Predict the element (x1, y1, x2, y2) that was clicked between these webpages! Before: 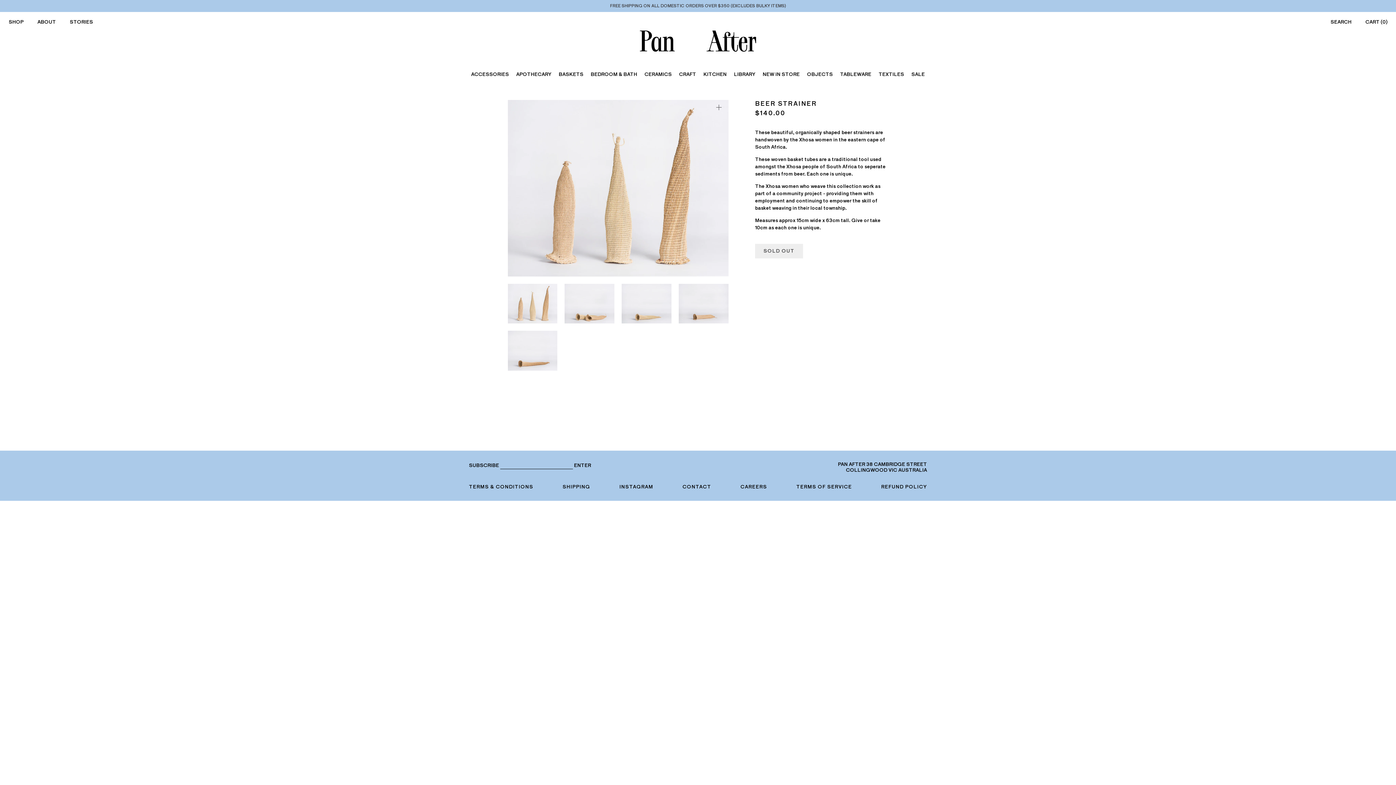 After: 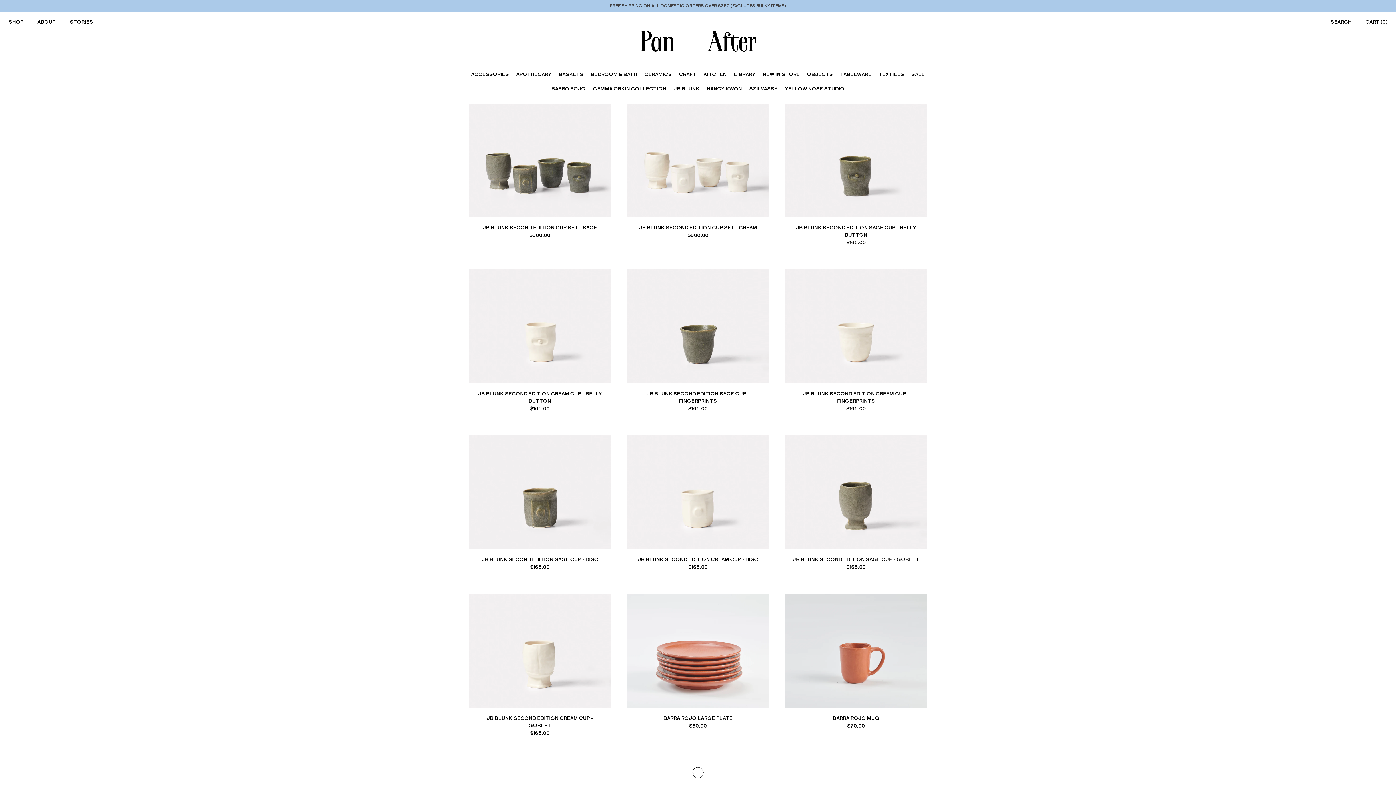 Action: label: CERAMICS bbox: (644, 71, 672, 77)